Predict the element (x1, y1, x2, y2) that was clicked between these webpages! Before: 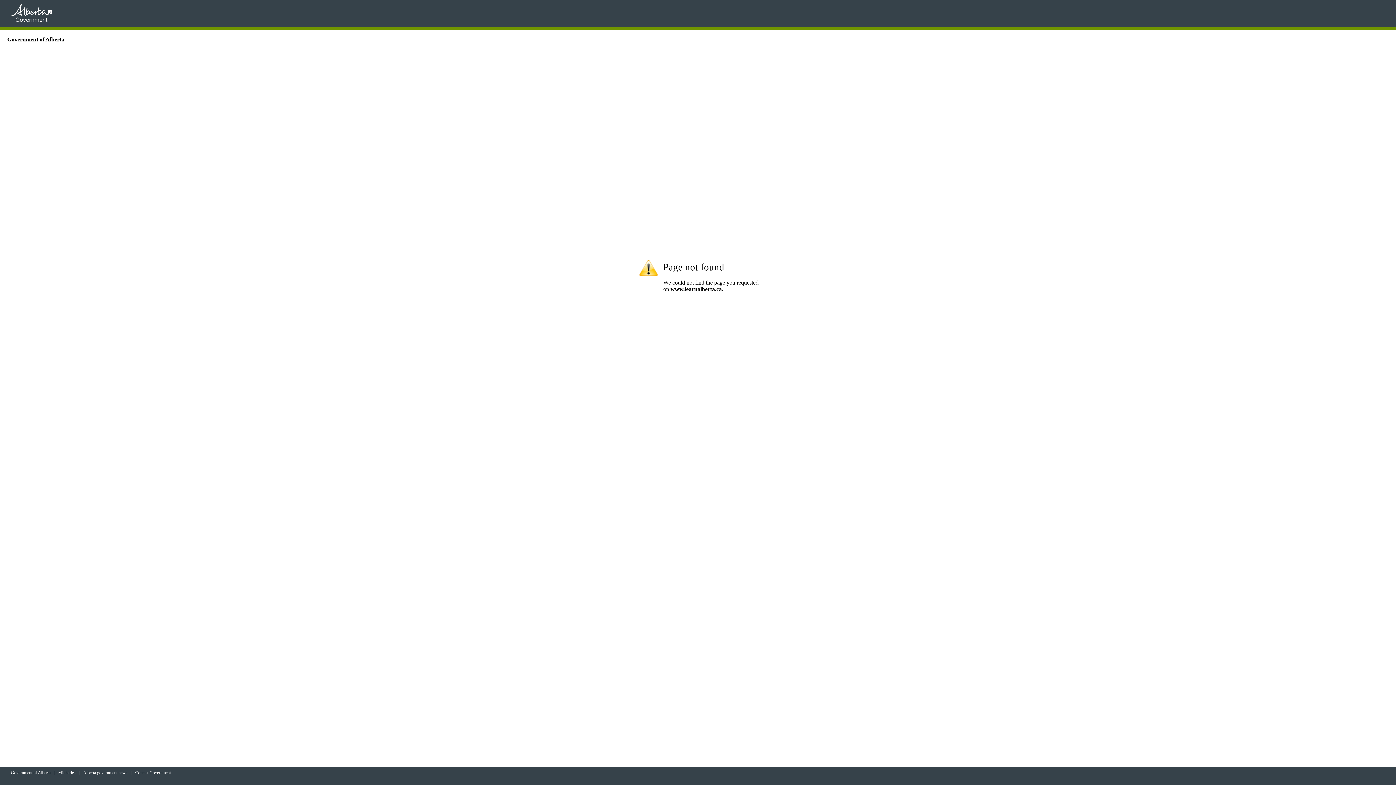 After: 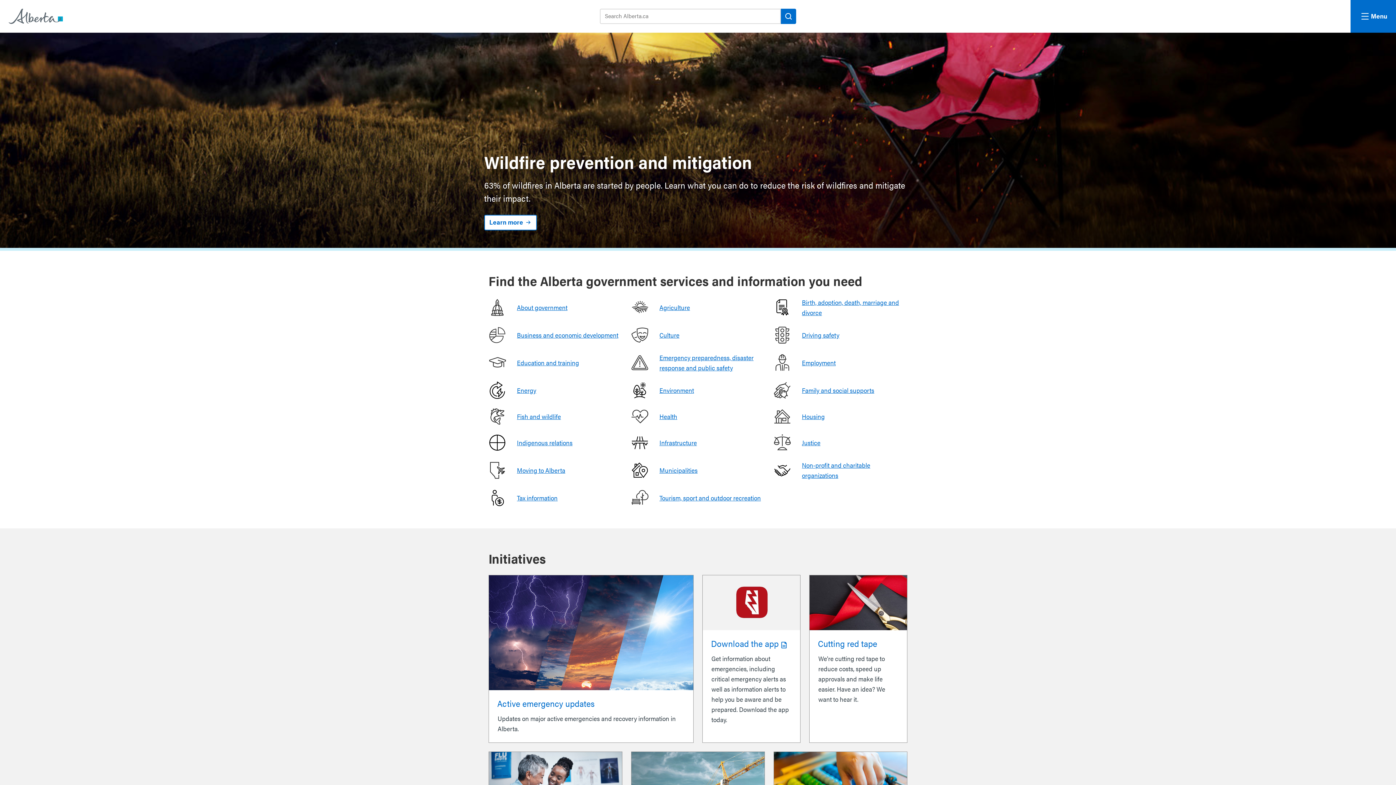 Action: label: Government of Alberta bbox: (10, 770, 50, 775)